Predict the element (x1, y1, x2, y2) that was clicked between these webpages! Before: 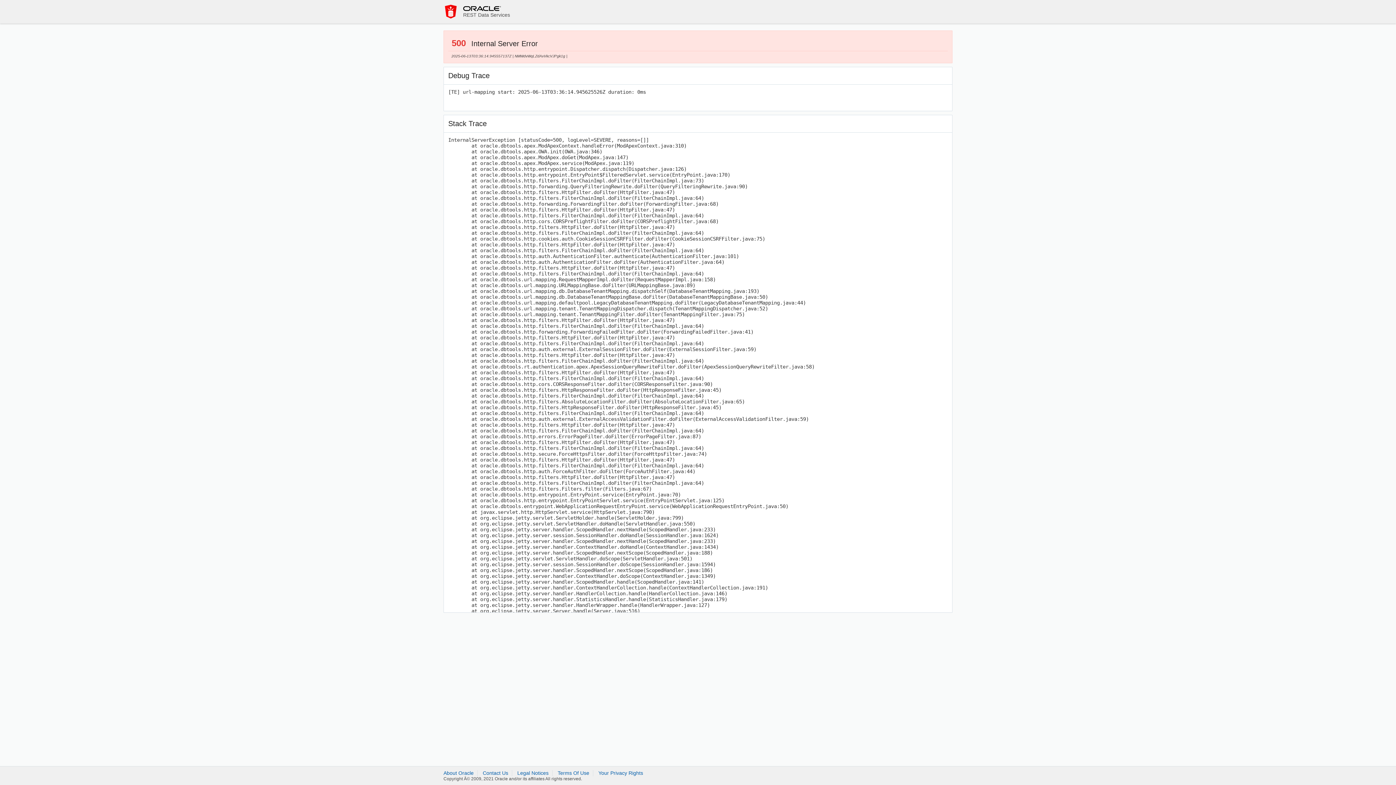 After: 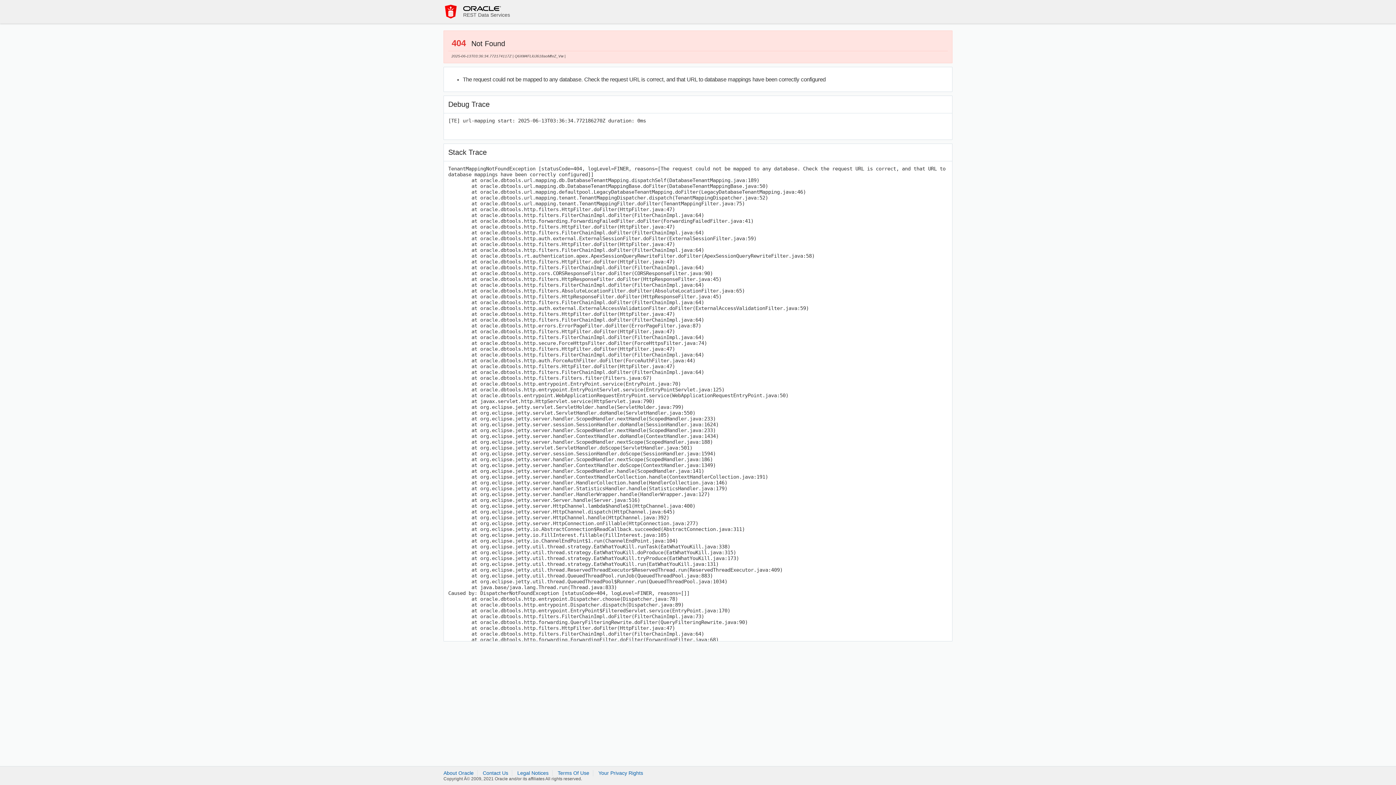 Action: bbox: (443, 4, 458, 18)